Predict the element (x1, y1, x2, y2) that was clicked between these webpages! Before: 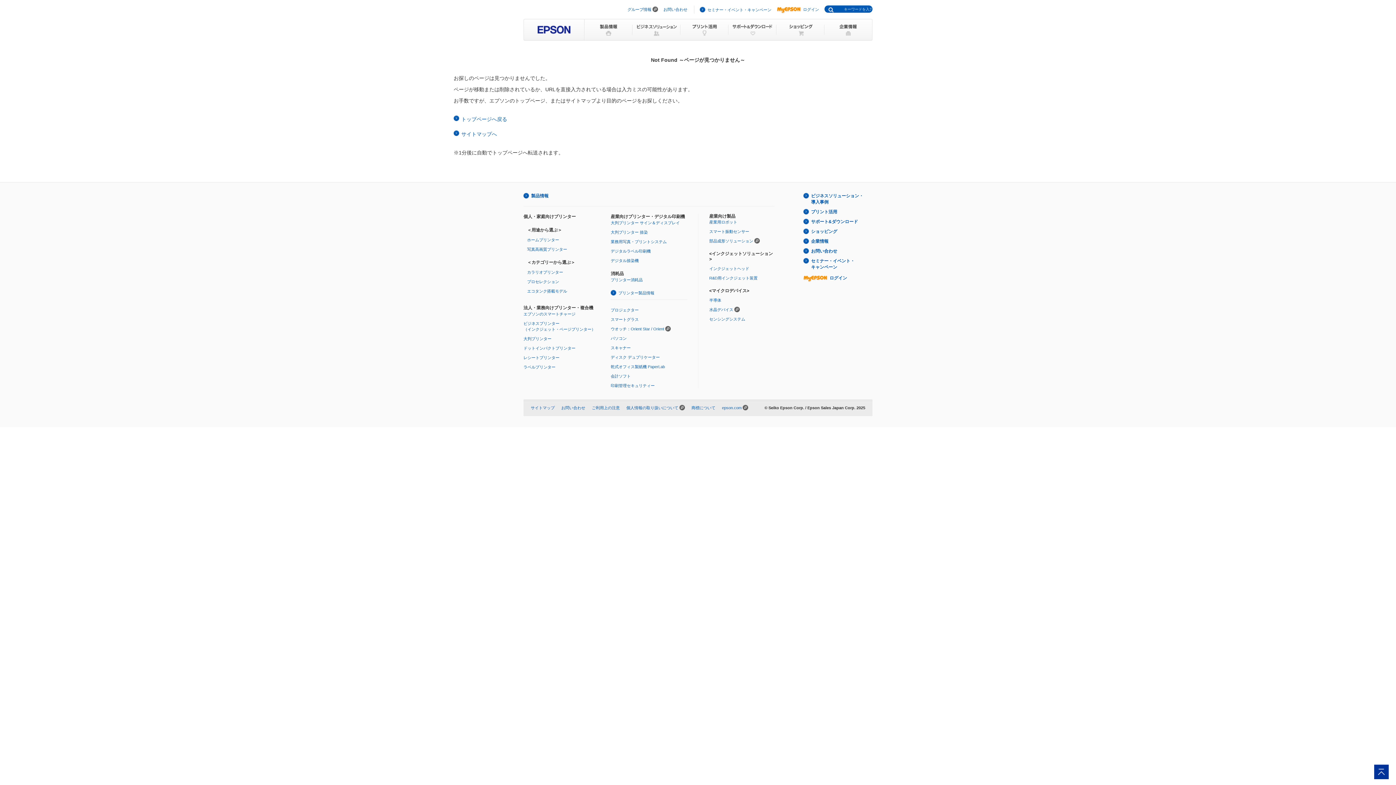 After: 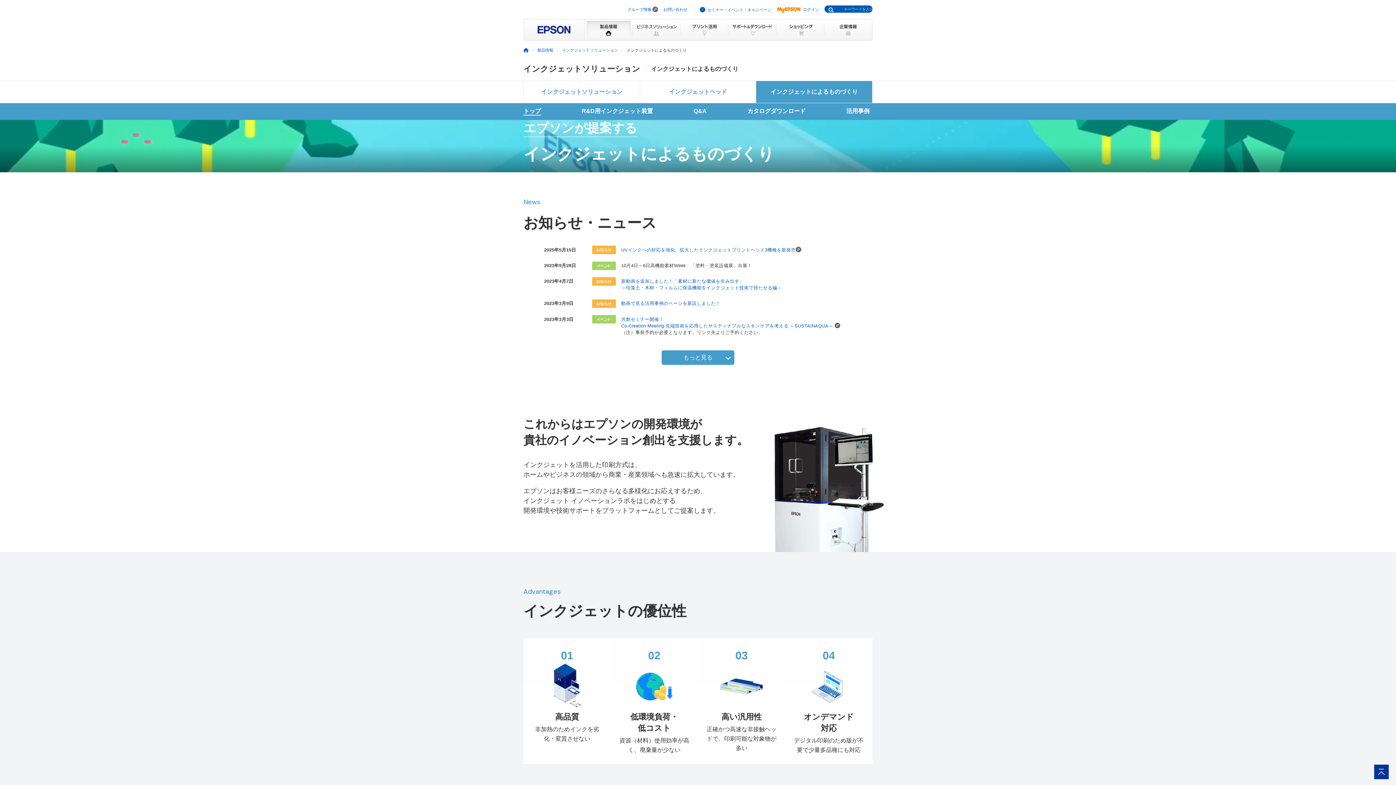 Action: bbox: (709, 276, 757, 280) label: R&D用インクジェット装置